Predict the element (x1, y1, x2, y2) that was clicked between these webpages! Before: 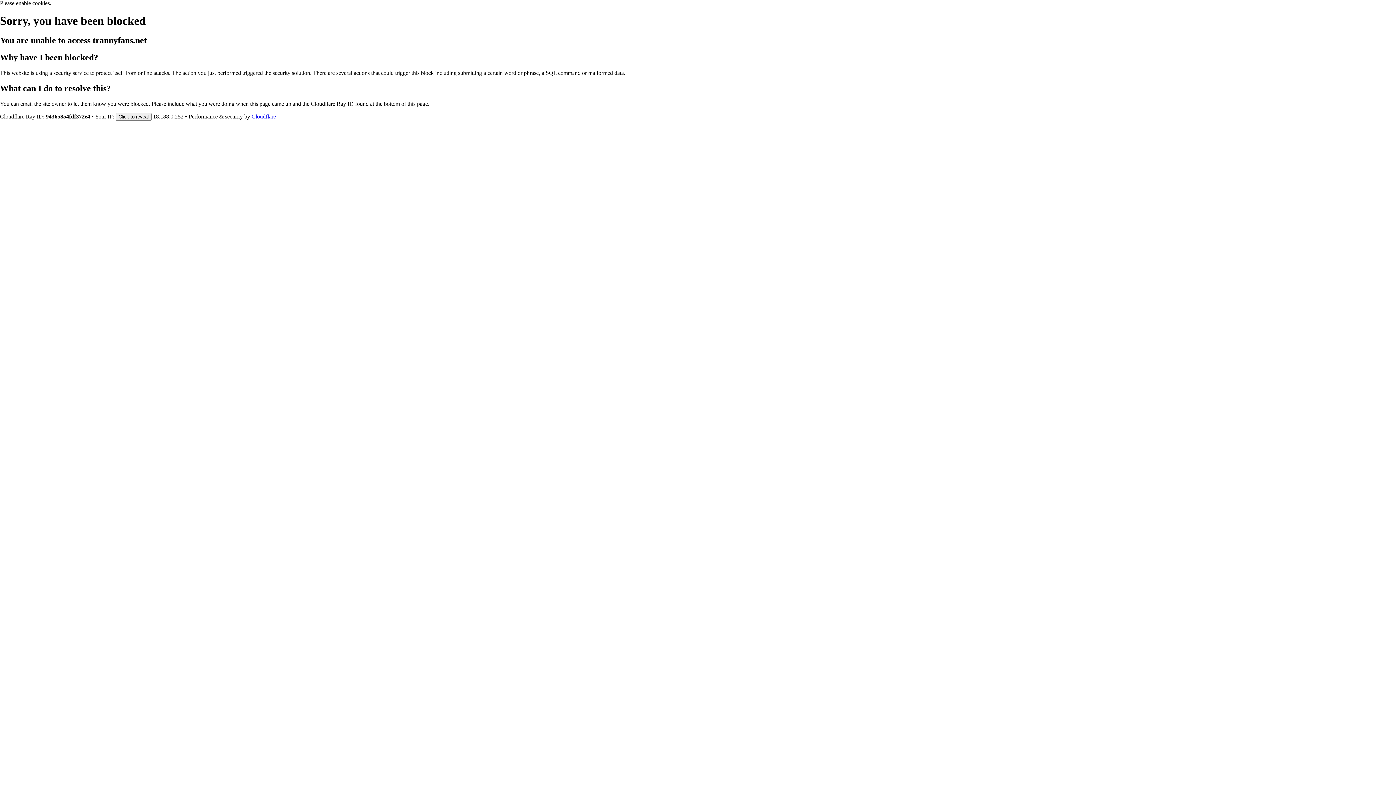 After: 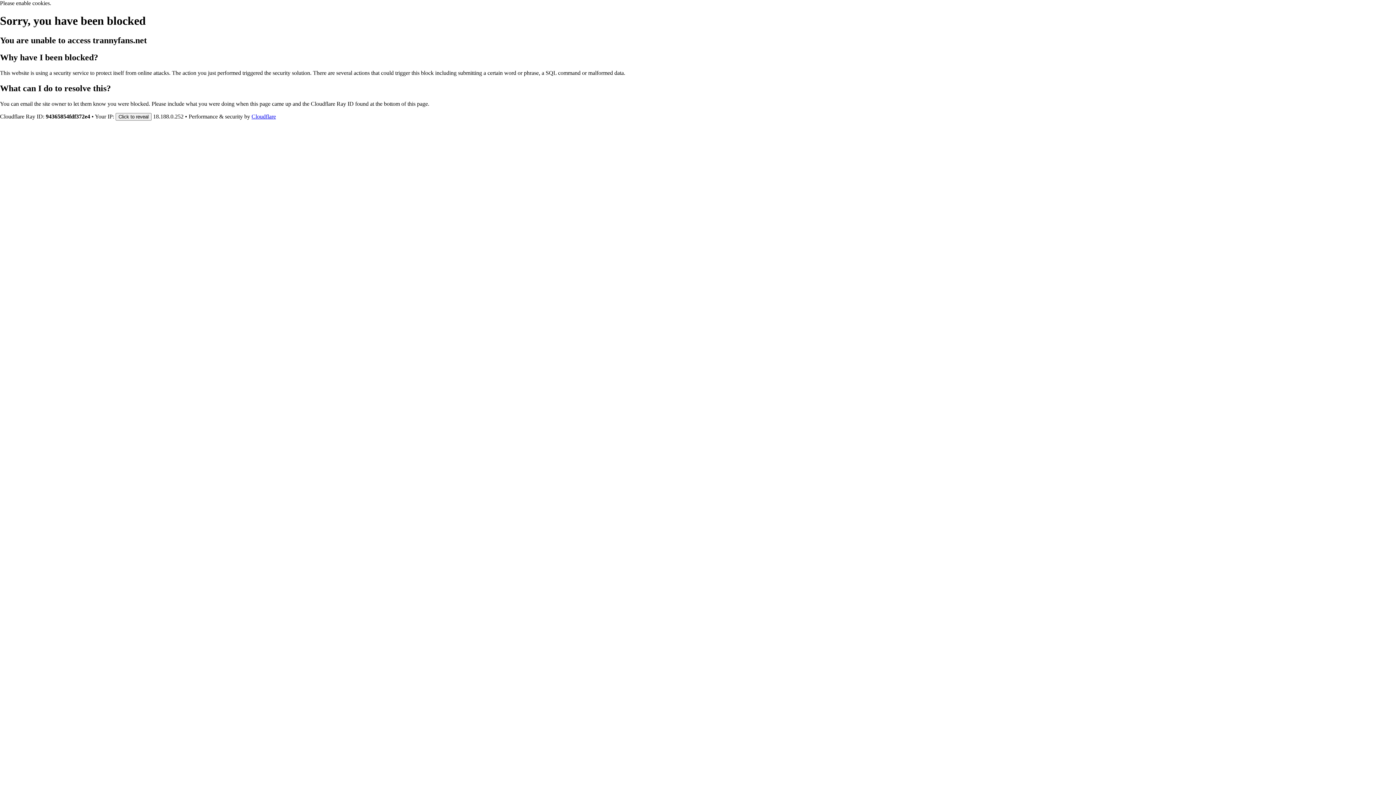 Action: label: Cloudflare bbox: (251, 113, 276, 119)